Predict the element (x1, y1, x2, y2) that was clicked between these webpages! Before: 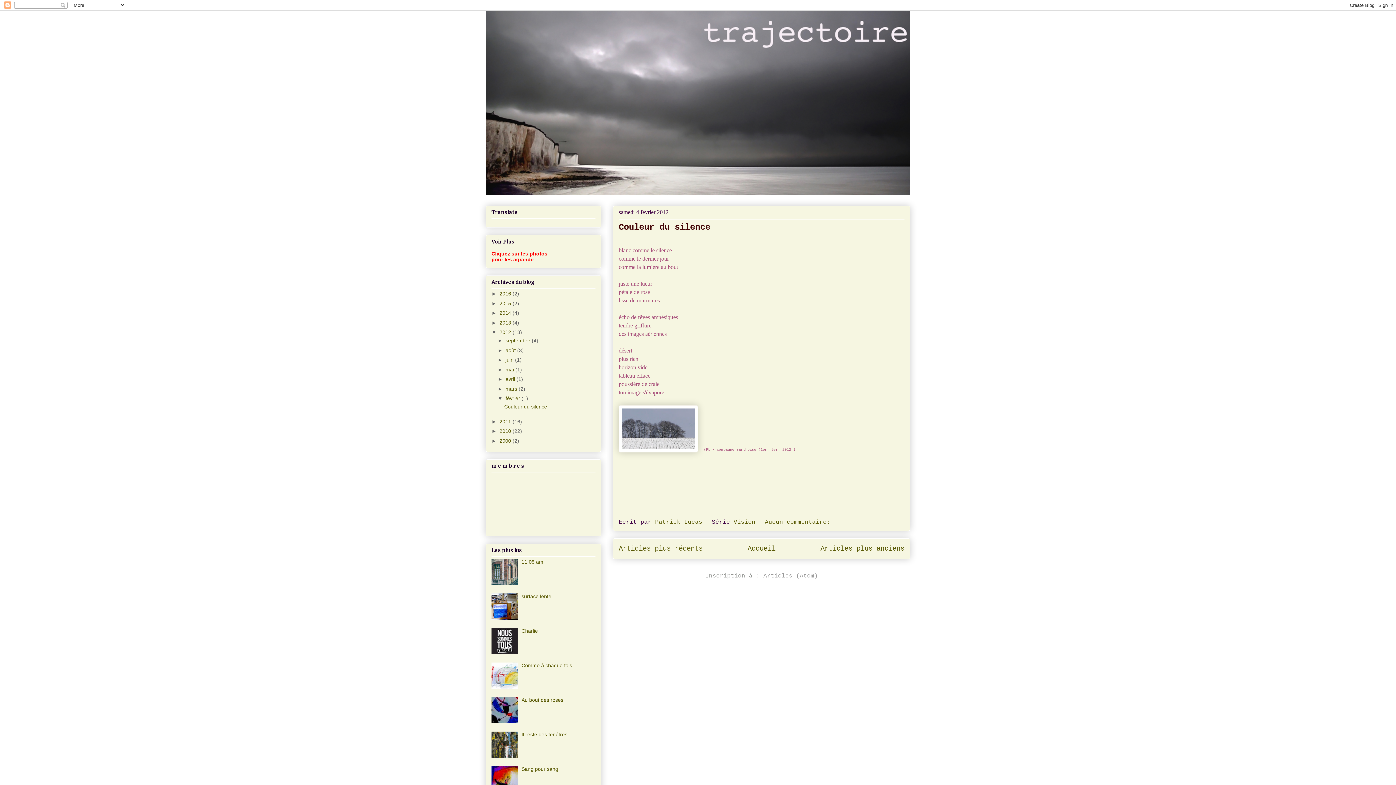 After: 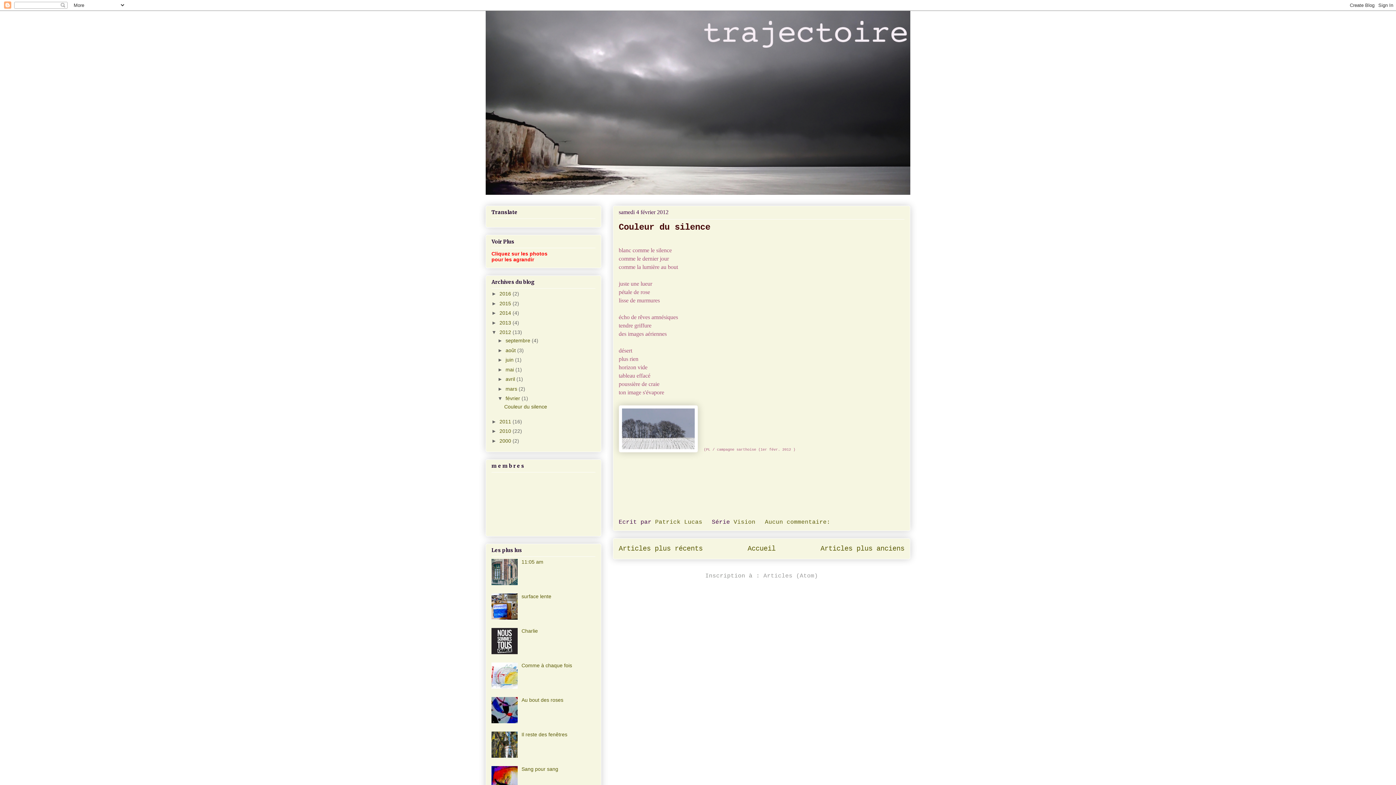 Action: bbox: (491, 615, 519, 621)